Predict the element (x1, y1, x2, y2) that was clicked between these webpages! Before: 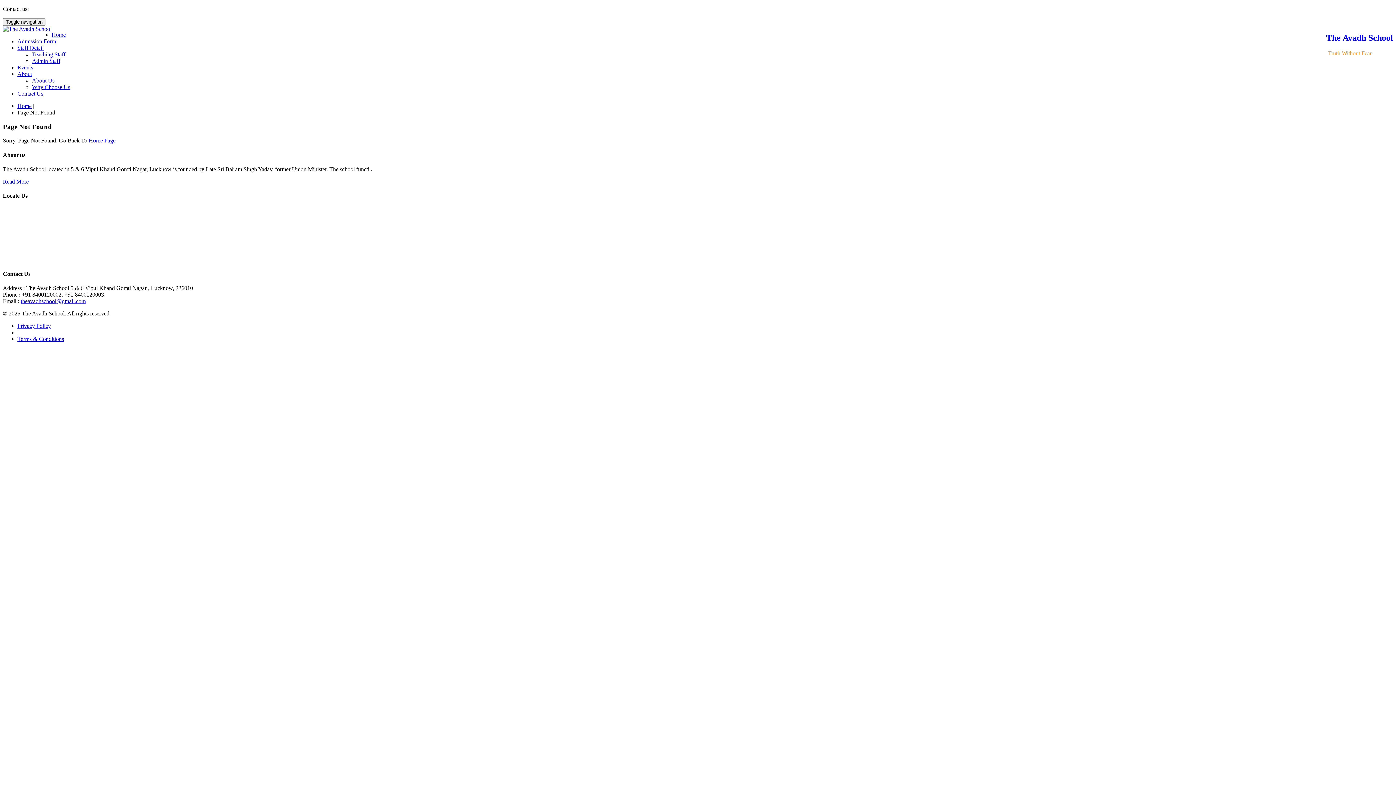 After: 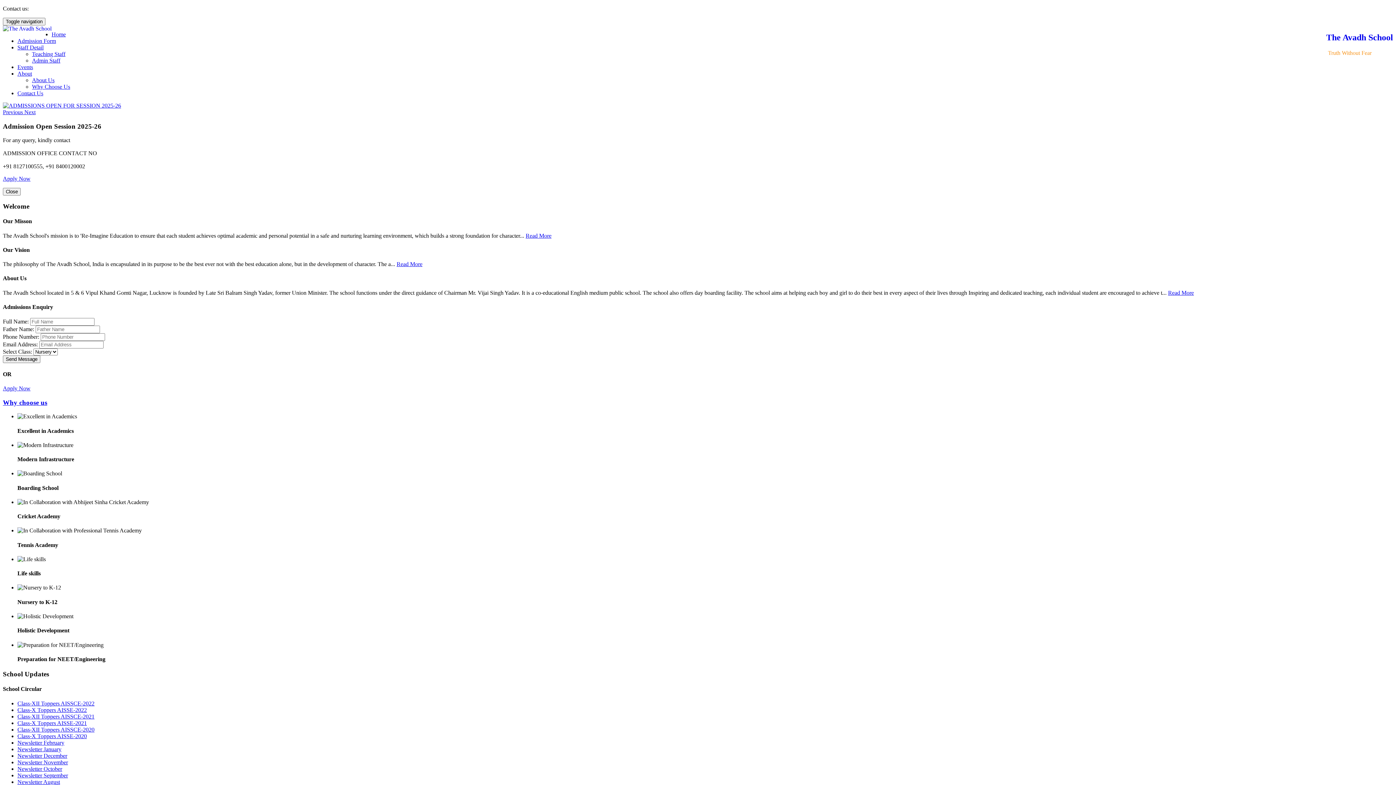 Action: label: Home bbox: (51, 31, 65, 37)